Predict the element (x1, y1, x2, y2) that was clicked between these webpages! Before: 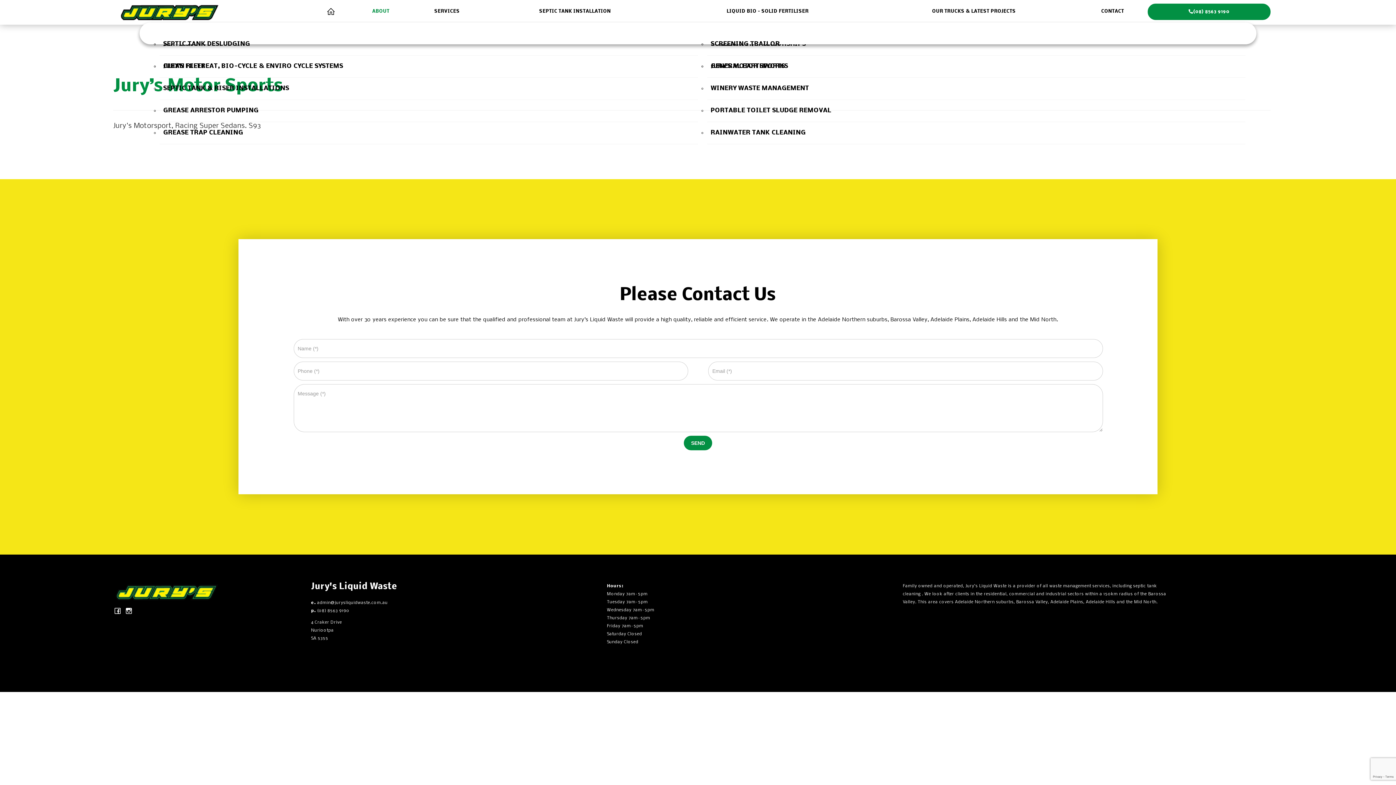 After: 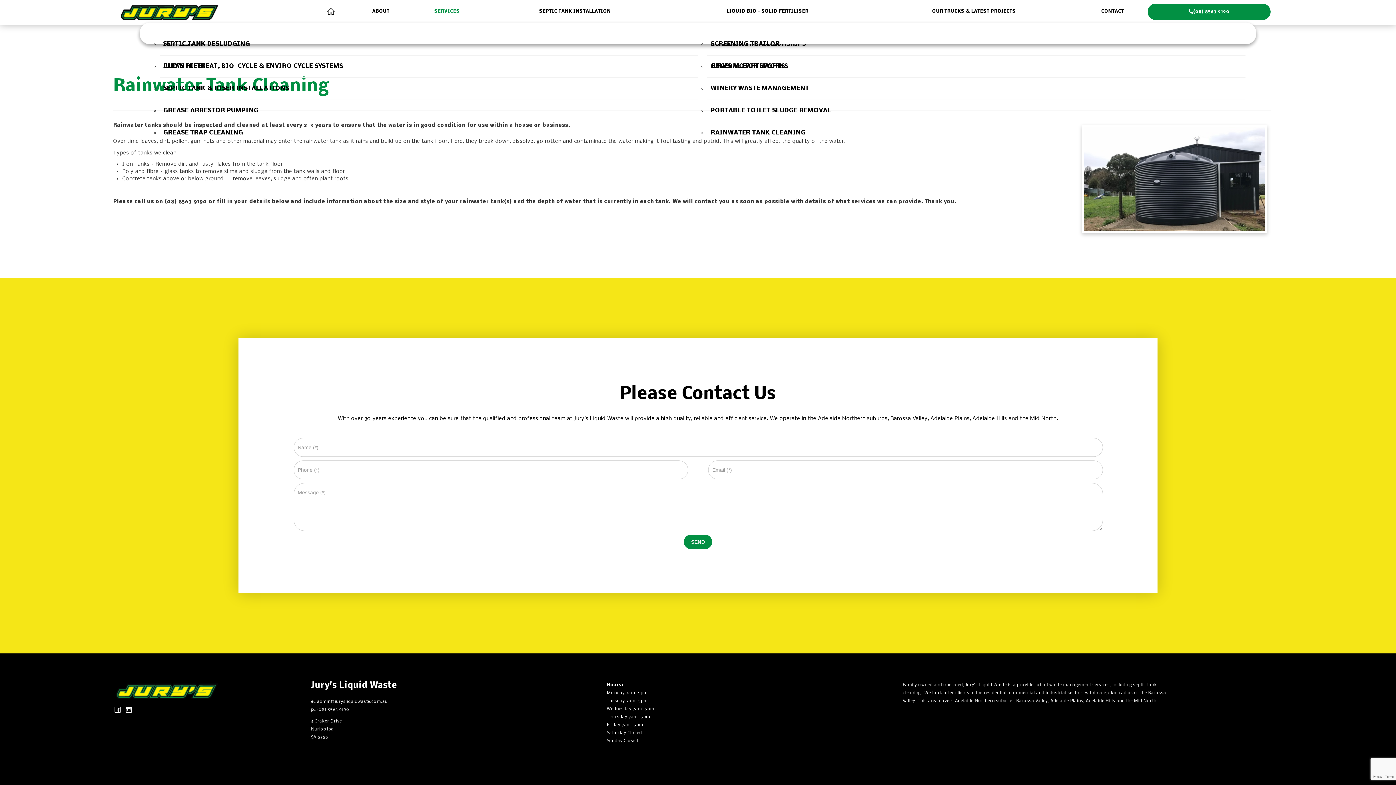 Action: bbox: (707, 122, 1245, 144) label: RAINWATER TANK CLEANING